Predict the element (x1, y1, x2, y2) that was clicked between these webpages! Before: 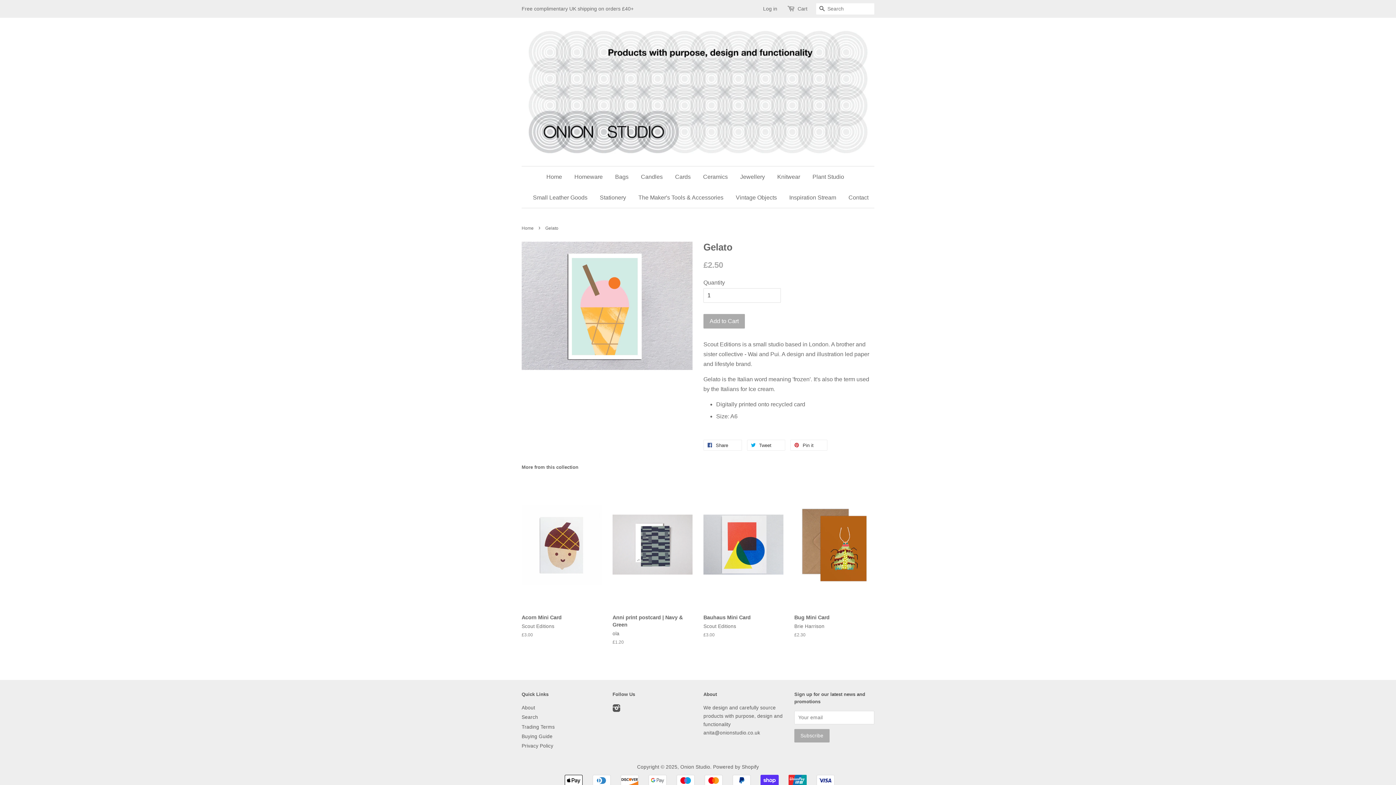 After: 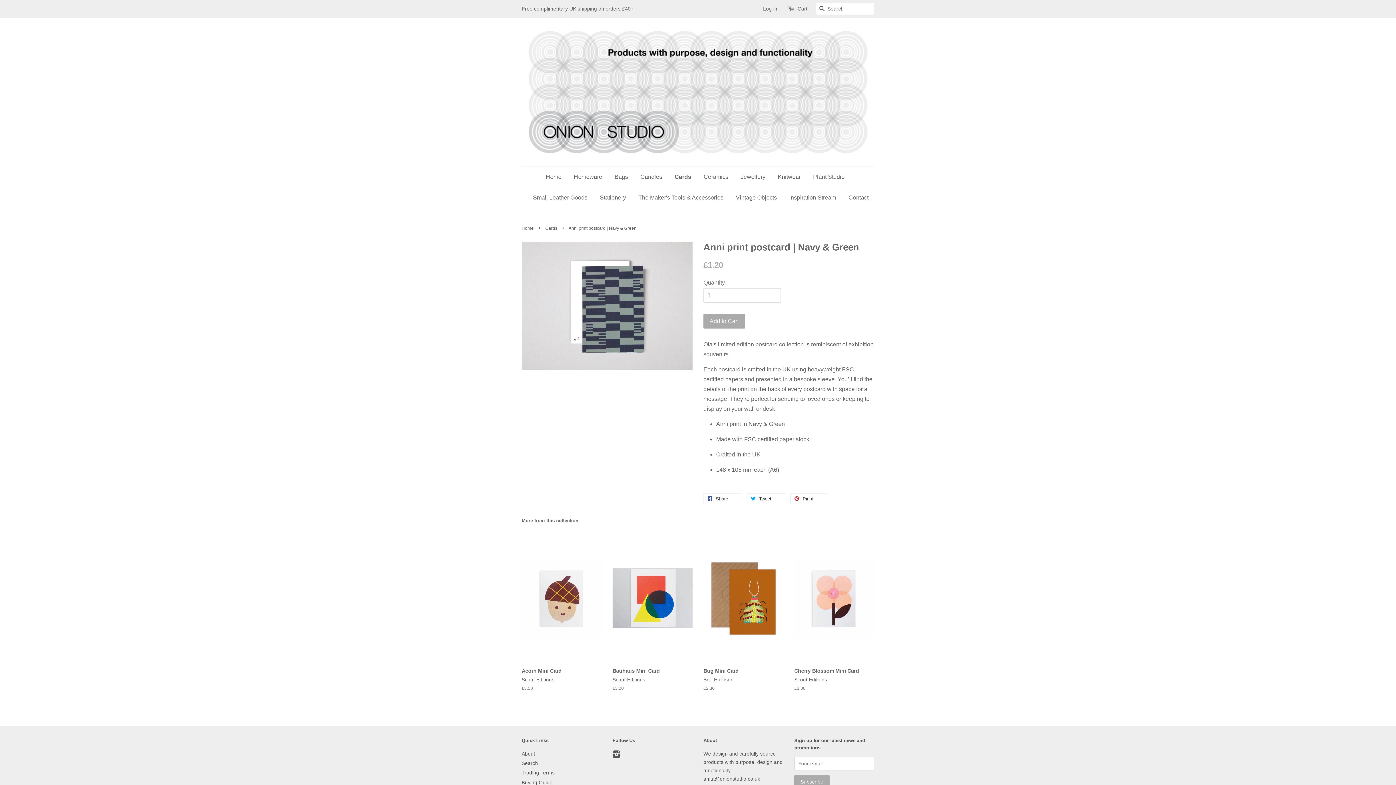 Action: bbox: (612, 479, 692, 658) label: Anni print postcard | Navy & Green

ola

£1.20